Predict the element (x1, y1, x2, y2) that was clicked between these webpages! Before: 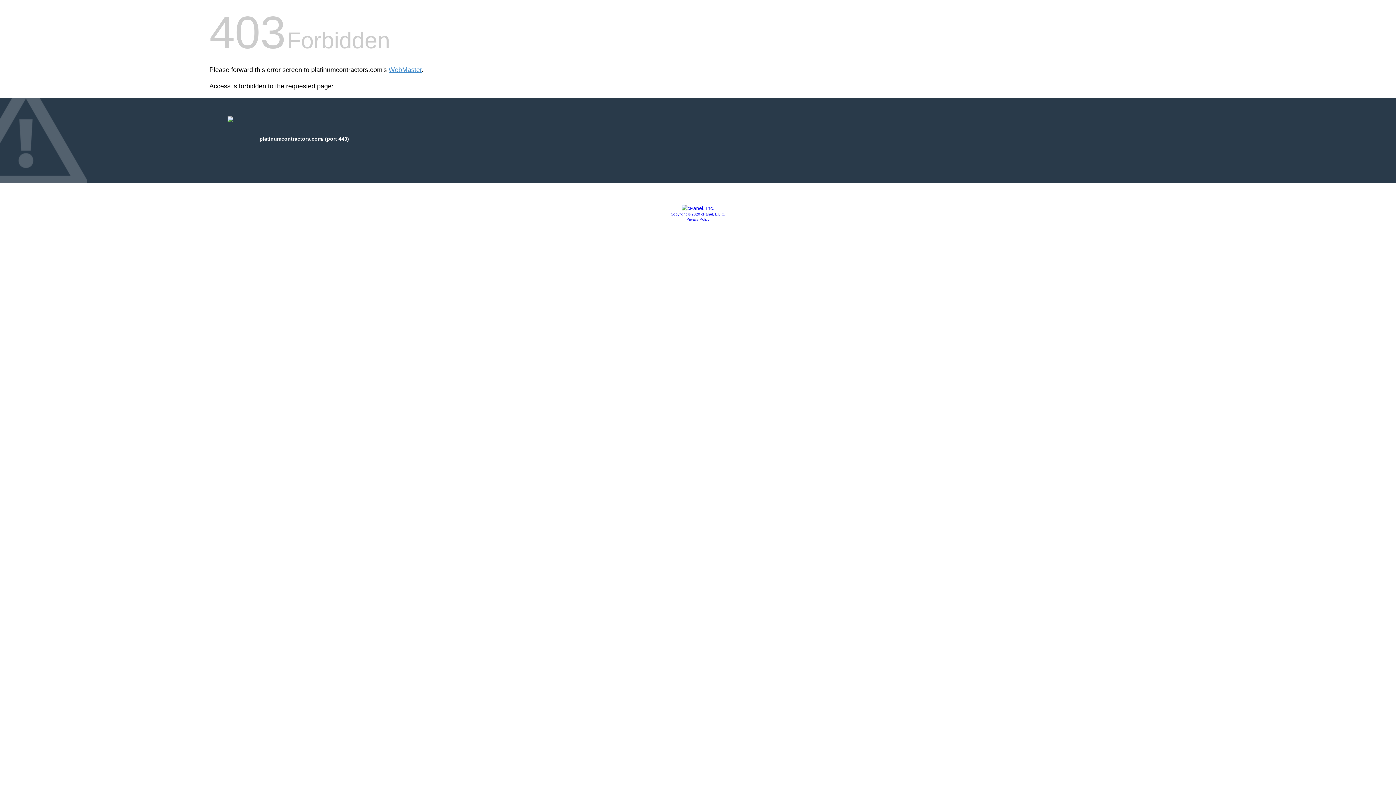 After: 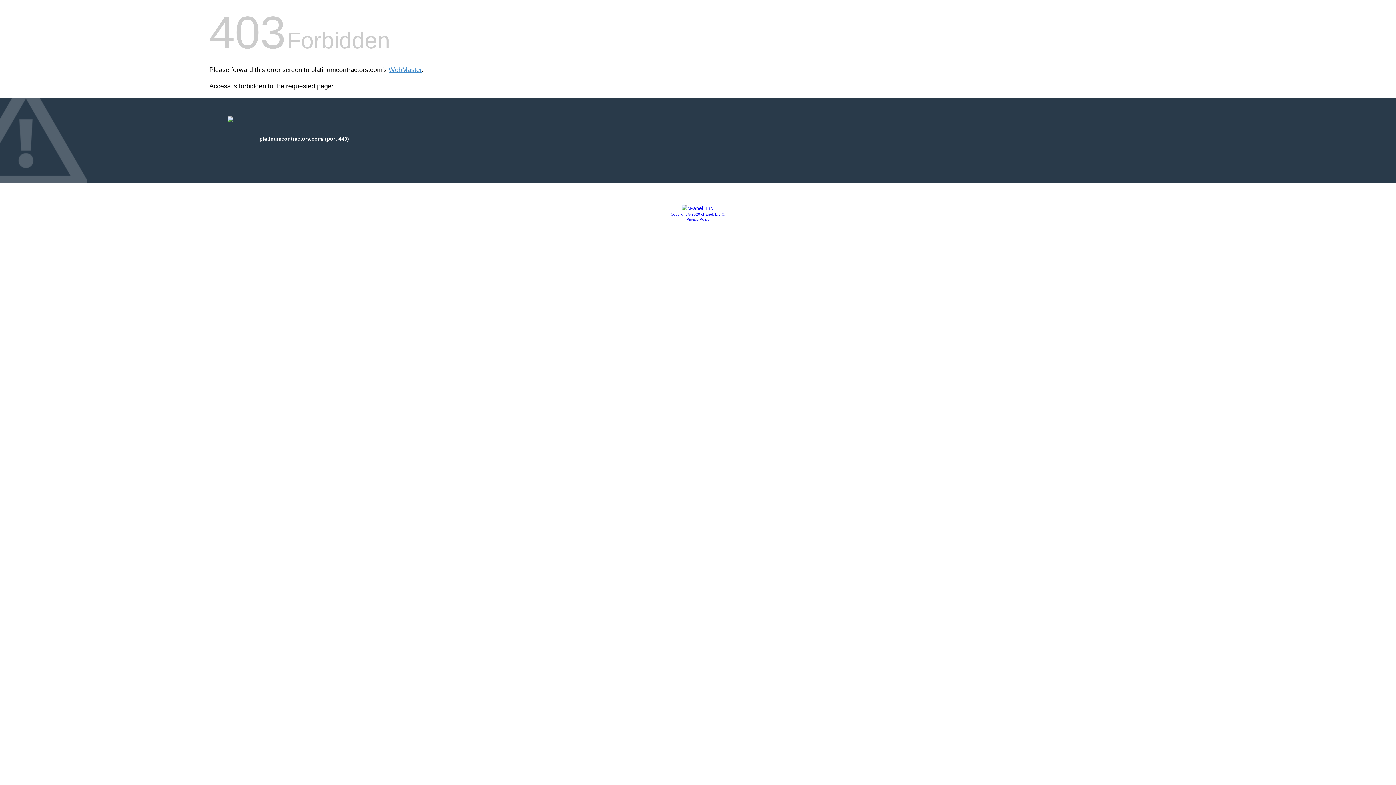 Action: label: Copyright © 2020 cPanel, L.L.C. bbox: (670, 212, 725, 216)